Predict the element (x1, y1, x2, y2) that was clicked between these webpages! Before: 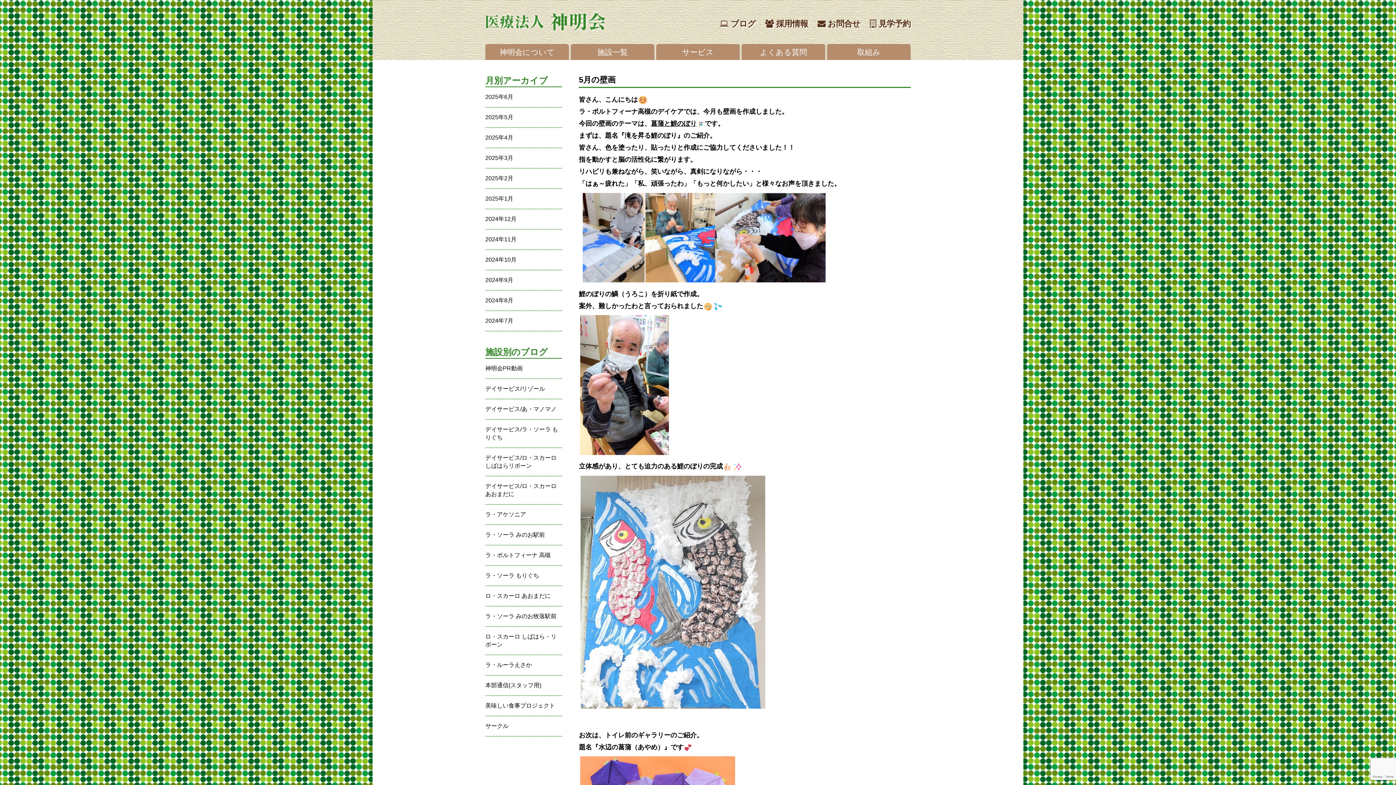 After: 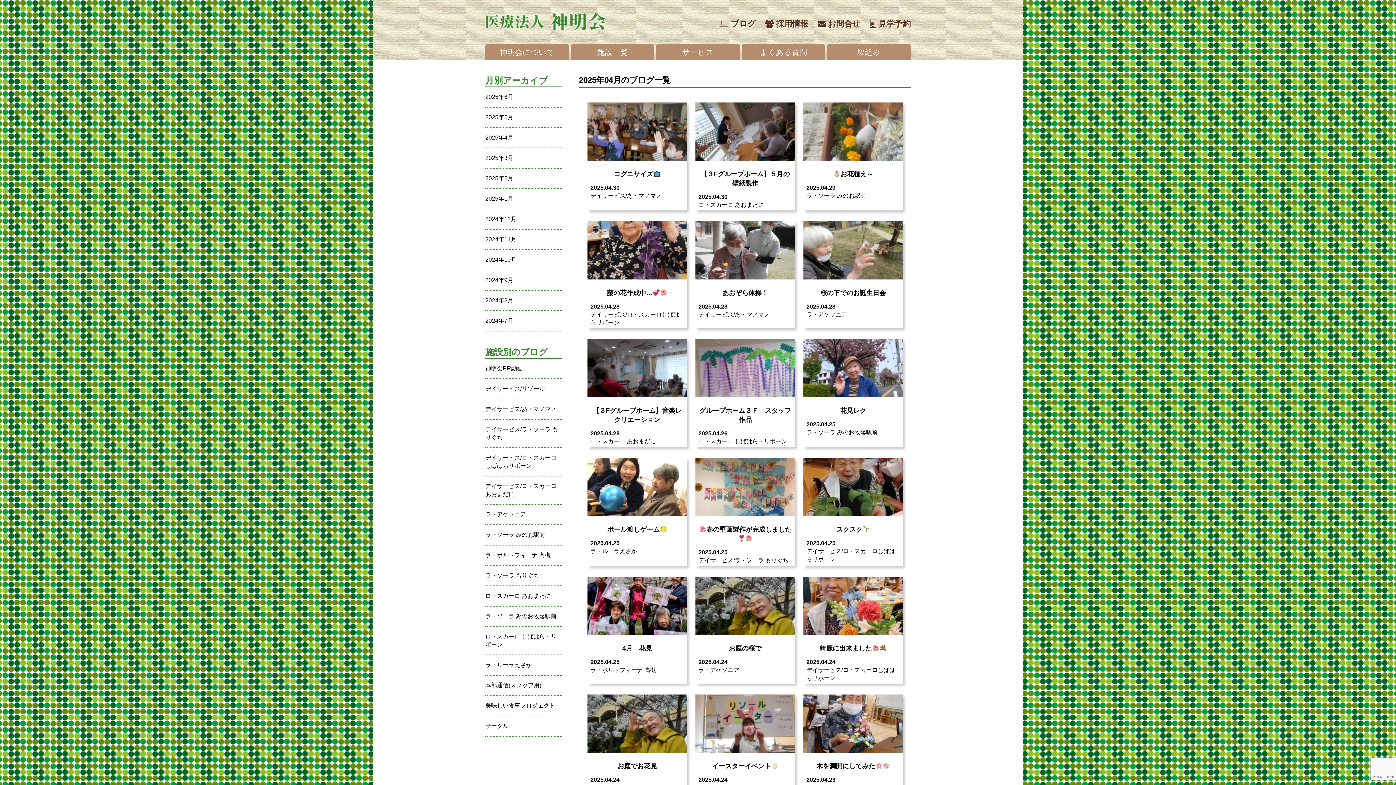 Action: bbox: (485, 134, 513, 140) label: 2025年4月